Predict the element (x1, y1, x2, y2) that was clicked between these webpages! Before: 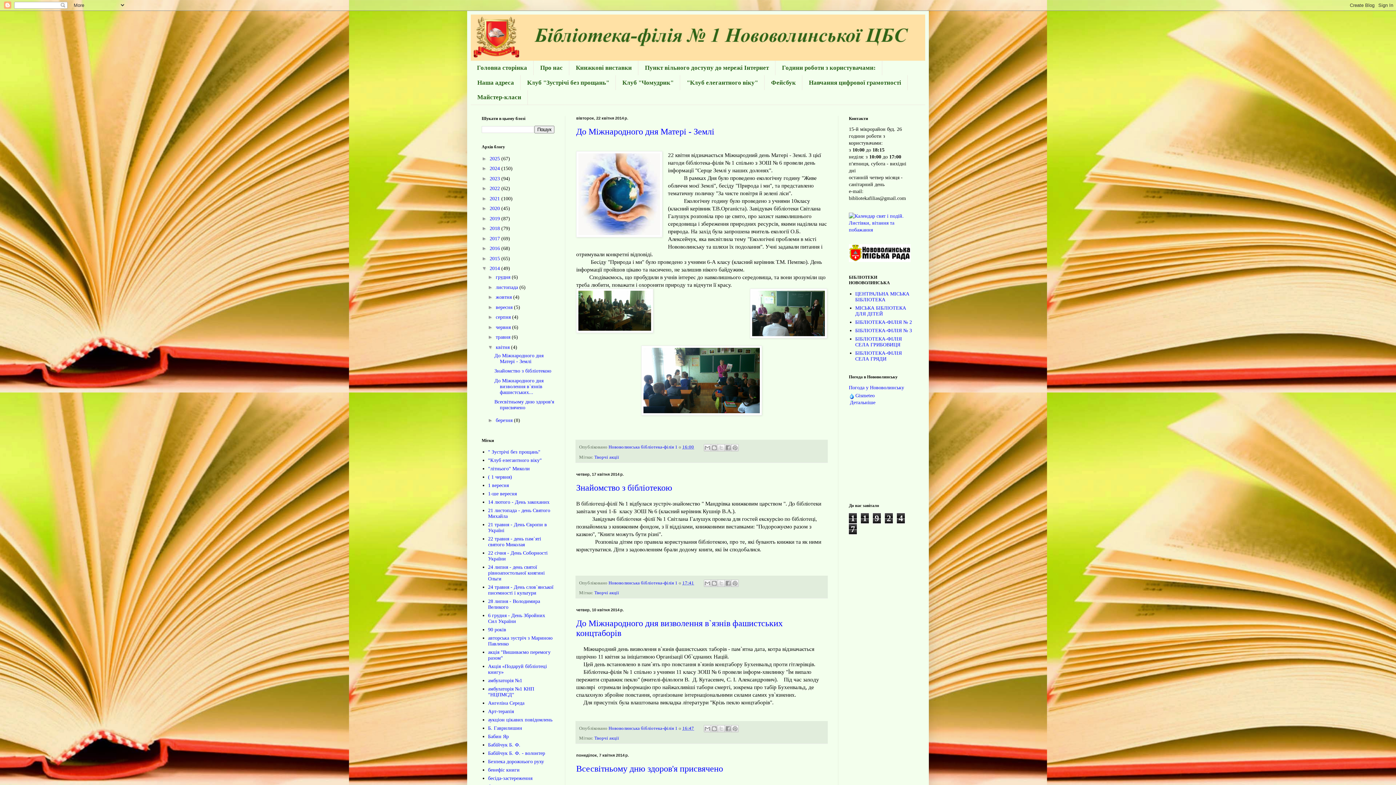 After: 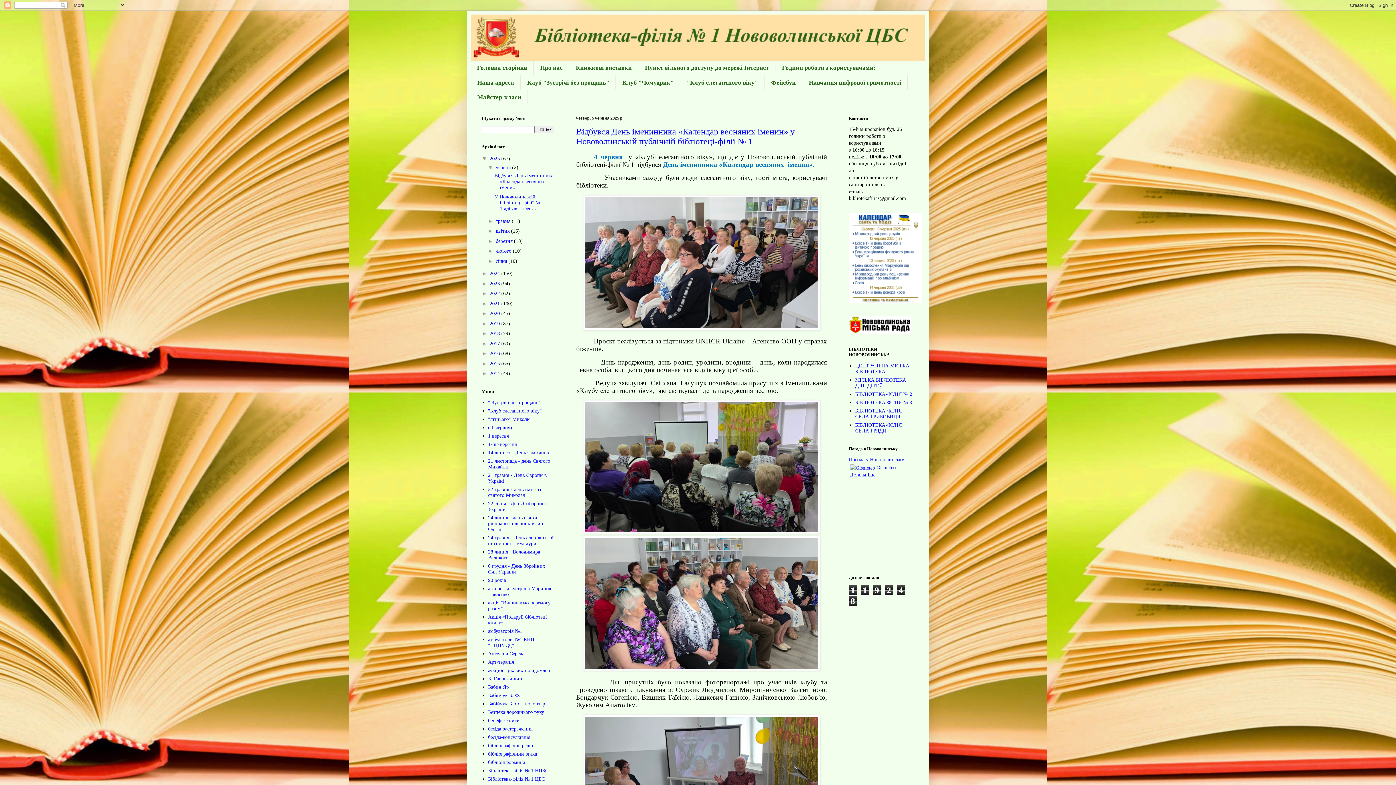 Action: bbox: (470, 60, 533, 75) label: Головна сторінка